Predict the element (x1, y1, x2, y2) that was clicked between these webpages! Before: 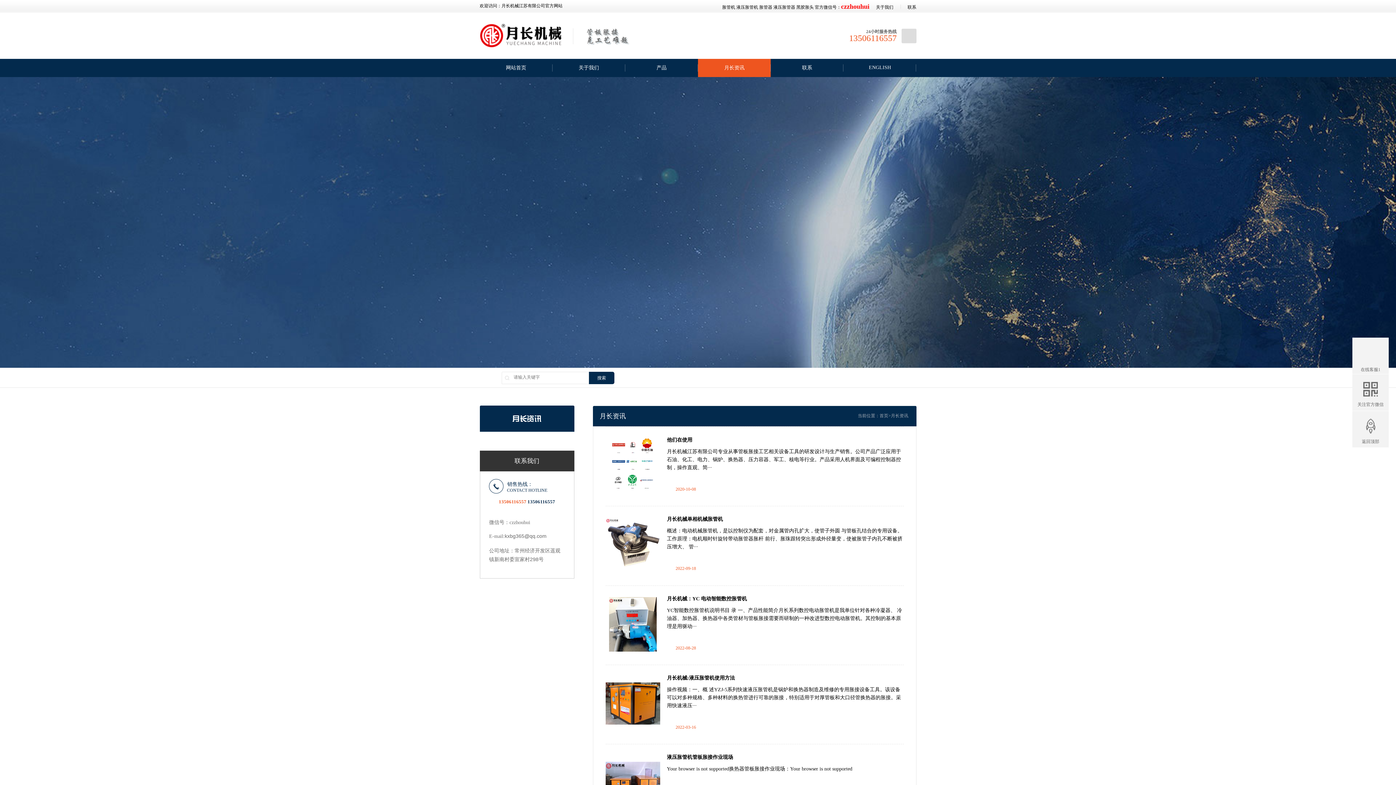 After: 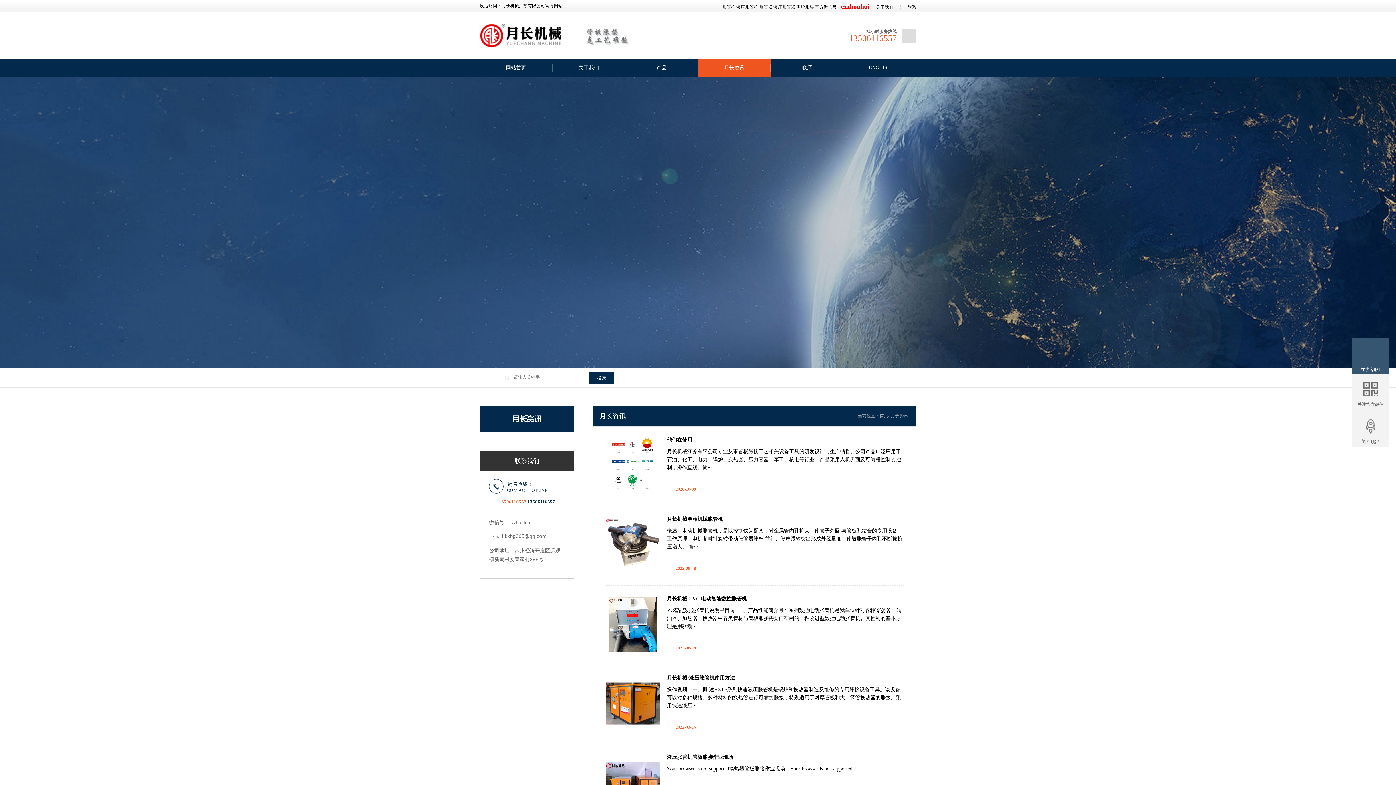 Action: label: 在线客服1 bbox: (1352, 337, 1389, 374)